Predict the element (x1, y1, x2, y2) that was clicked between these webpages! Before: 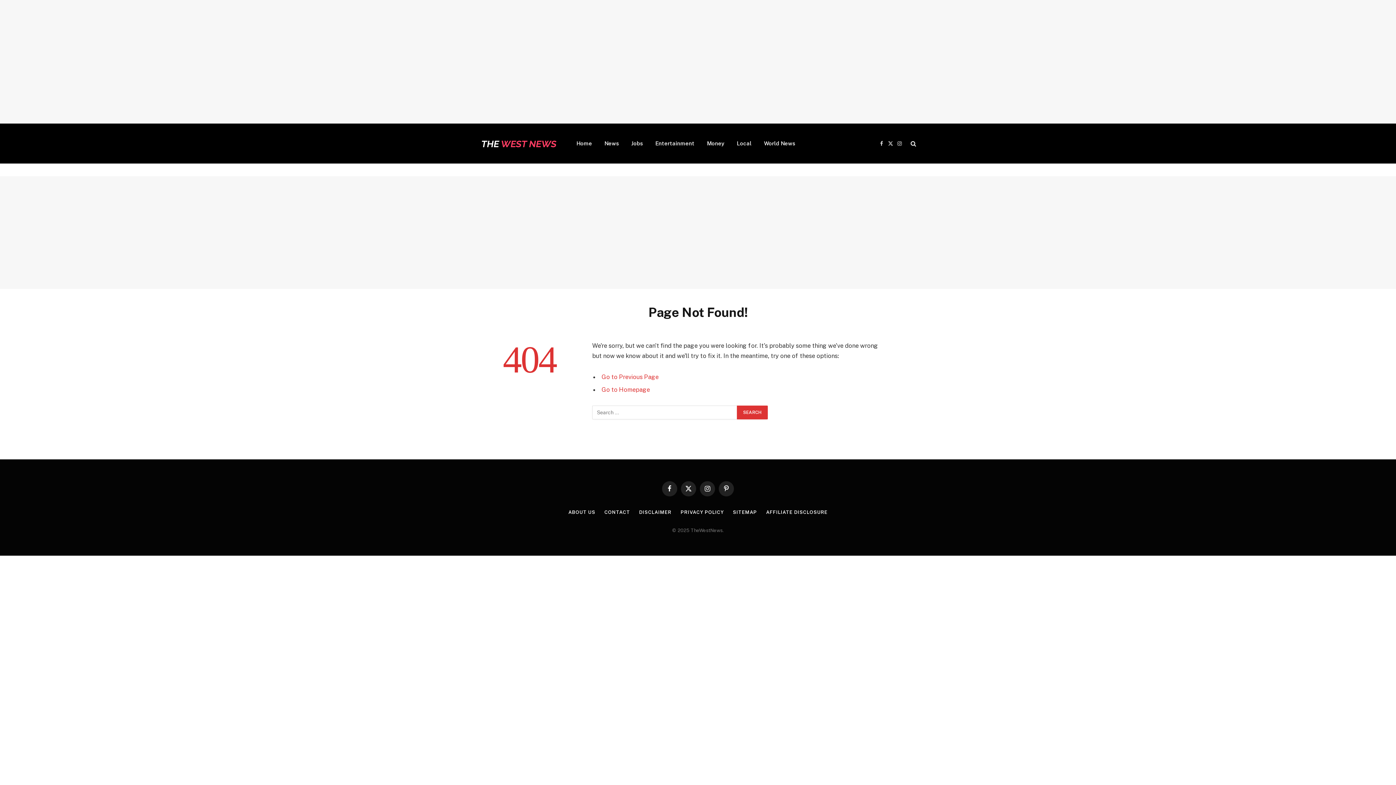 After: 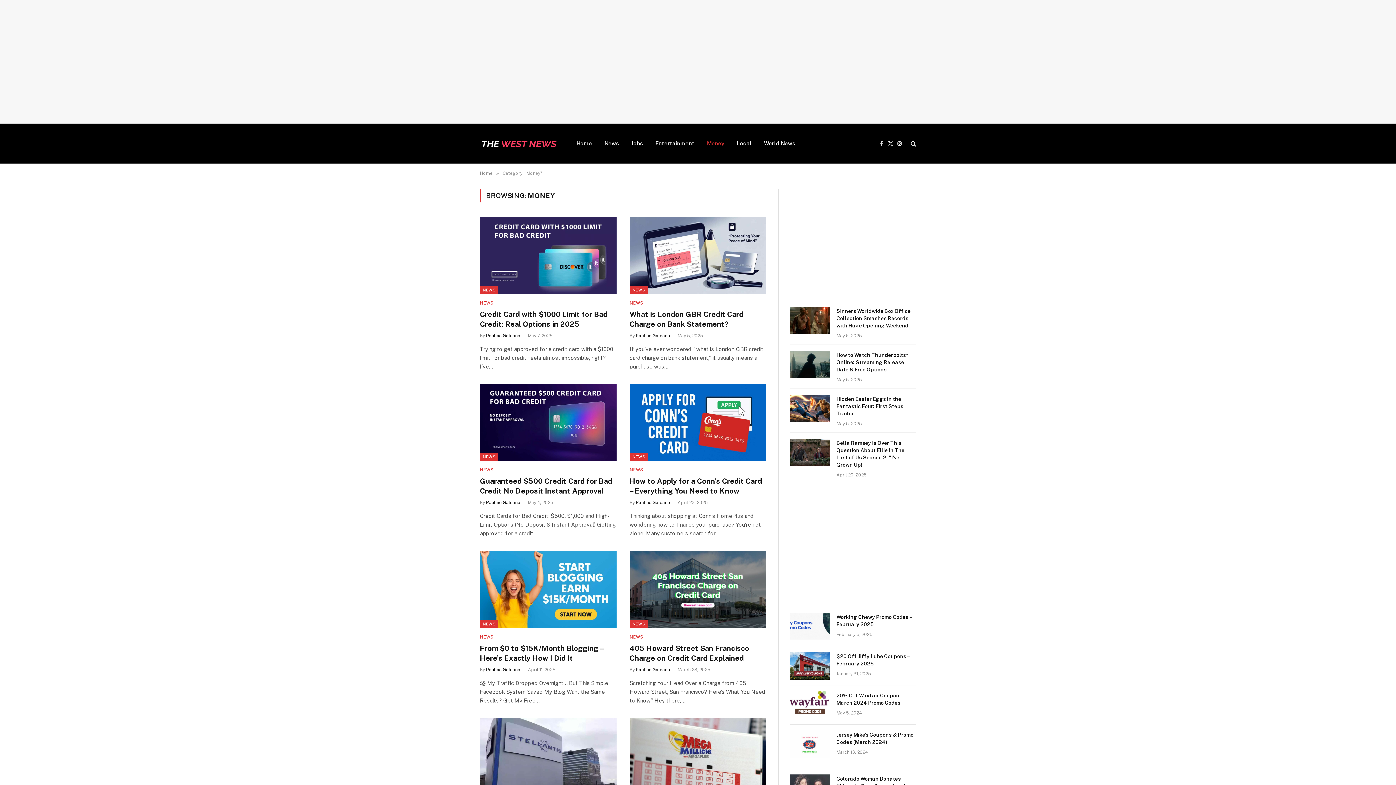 Action: label: Money bbox: (700, 123, 730, 163)